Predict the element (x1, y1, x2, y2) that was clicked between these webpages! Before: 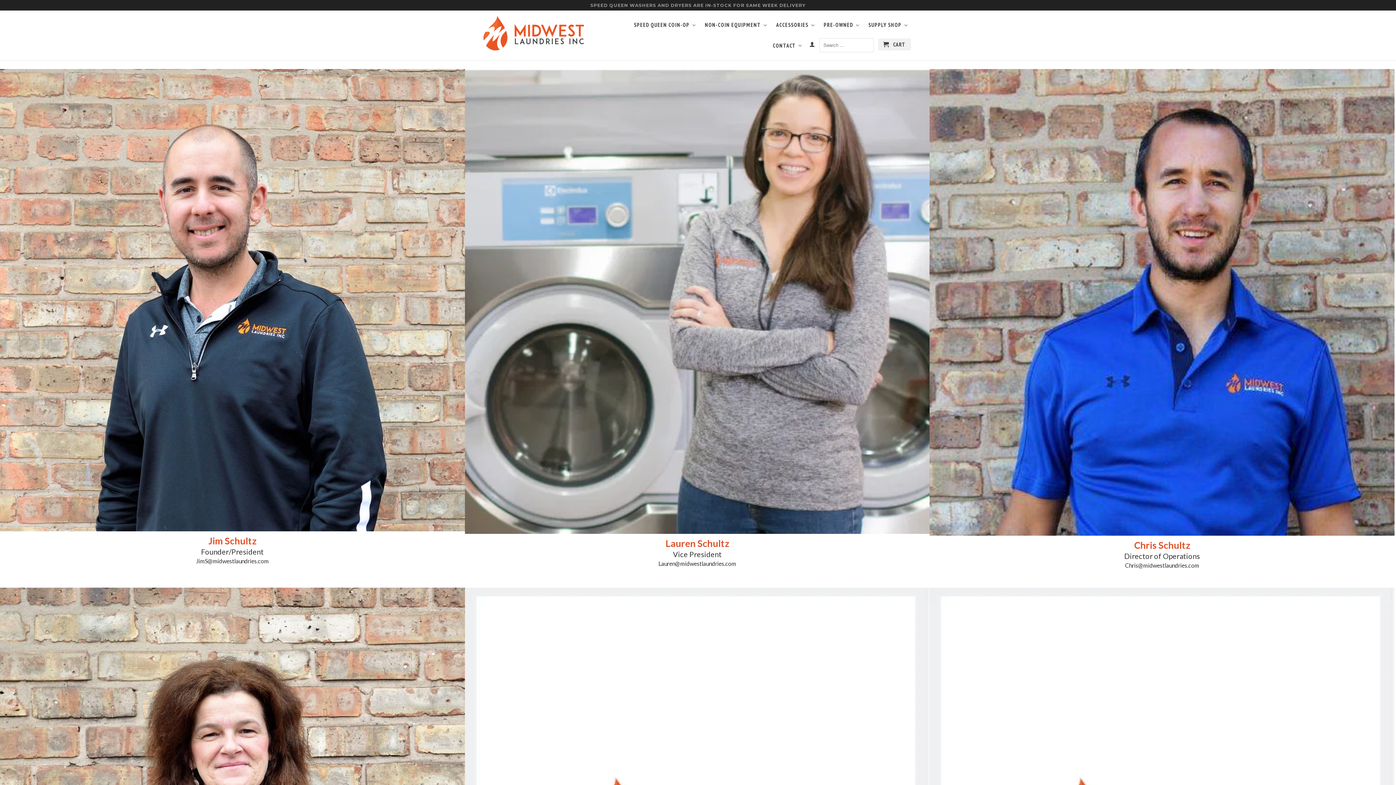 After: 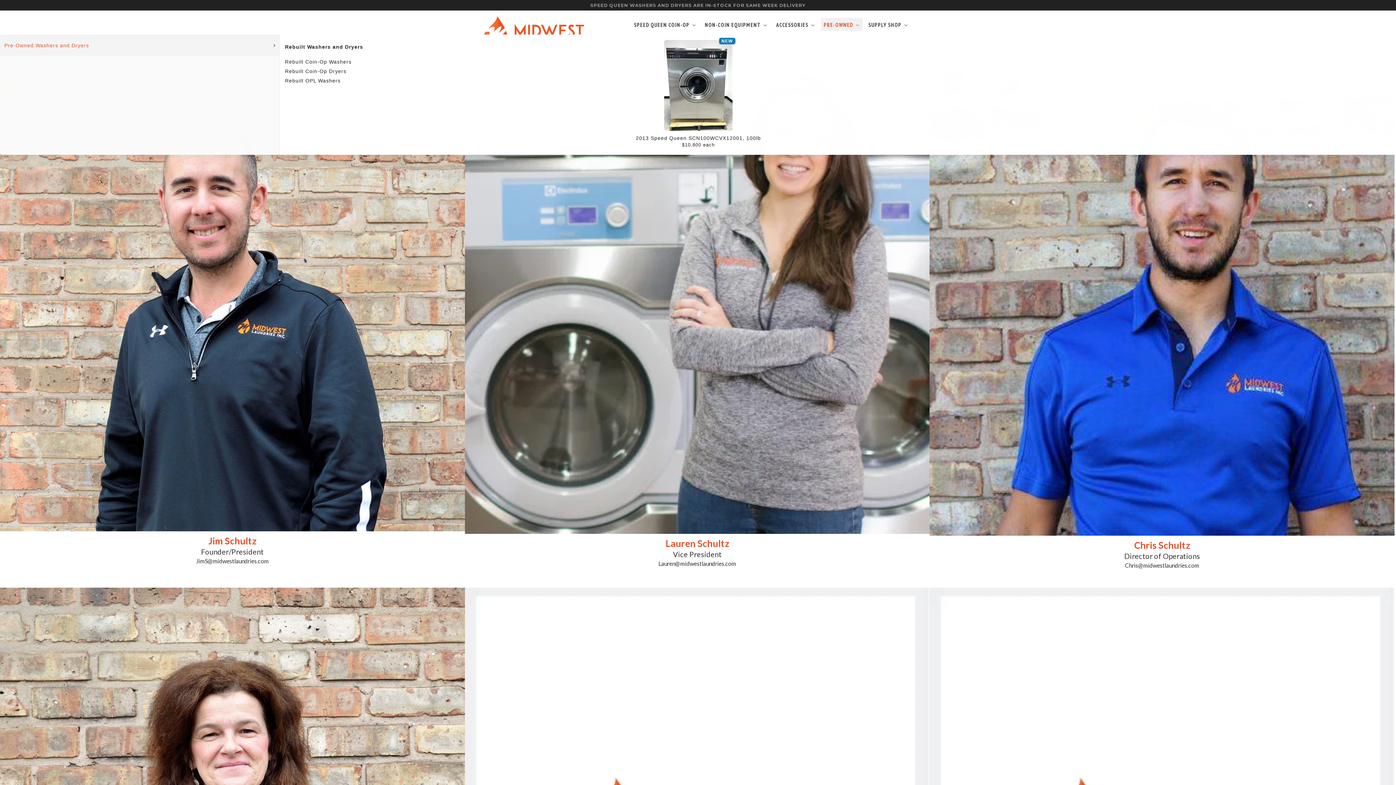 Action: bbox: (821, 17, 862, 31) label: Pre-Owned